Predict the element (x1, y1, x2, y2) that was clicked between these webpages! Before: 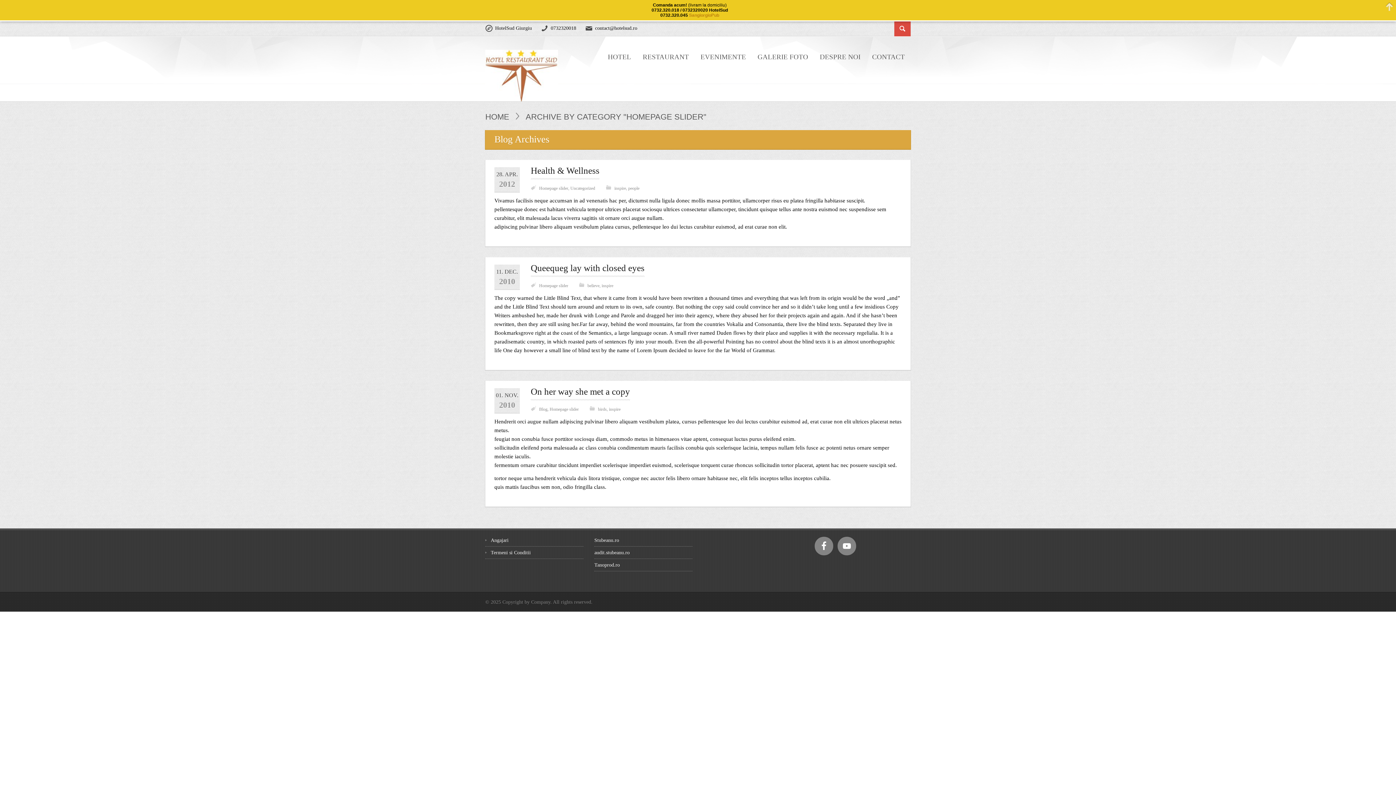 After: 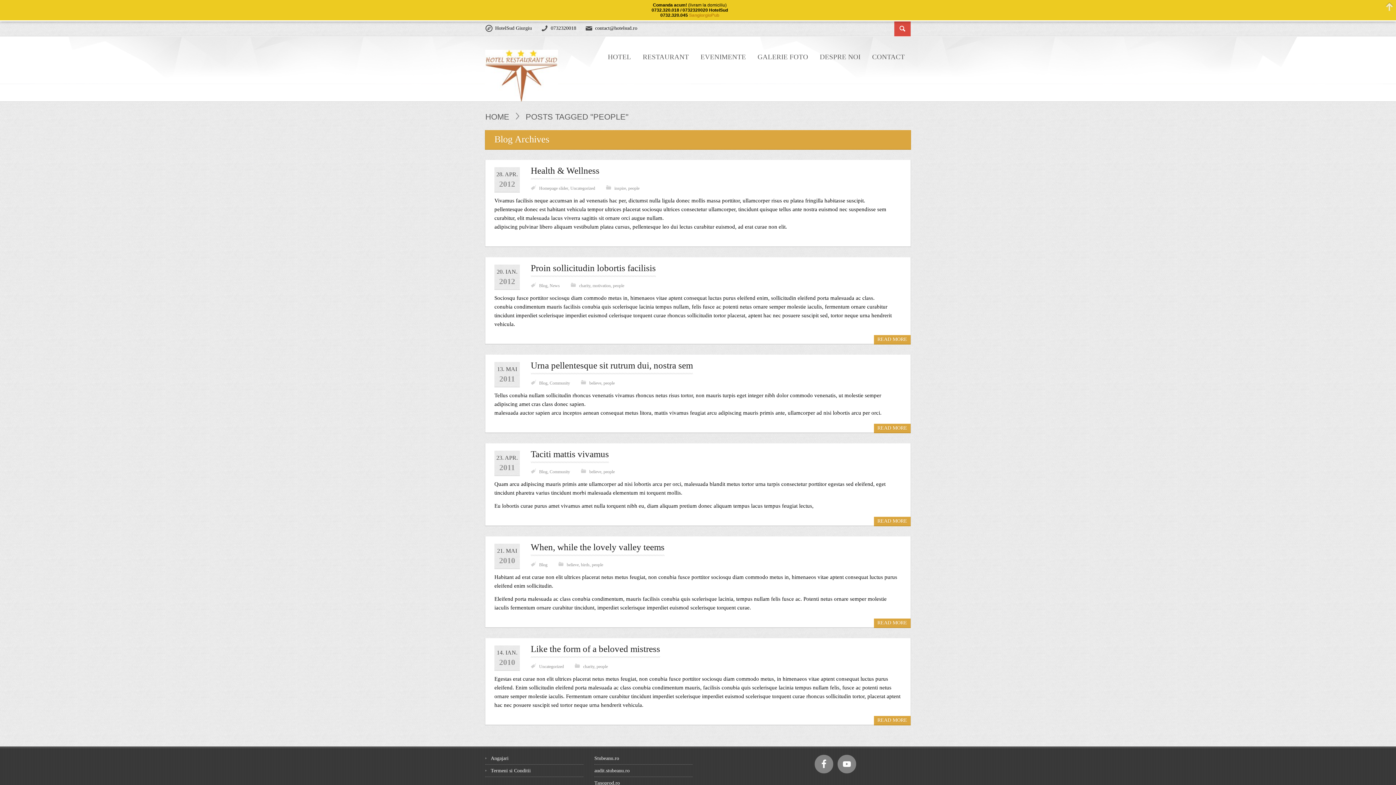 Action: label: people bbox: (628, 185, 639, 190)